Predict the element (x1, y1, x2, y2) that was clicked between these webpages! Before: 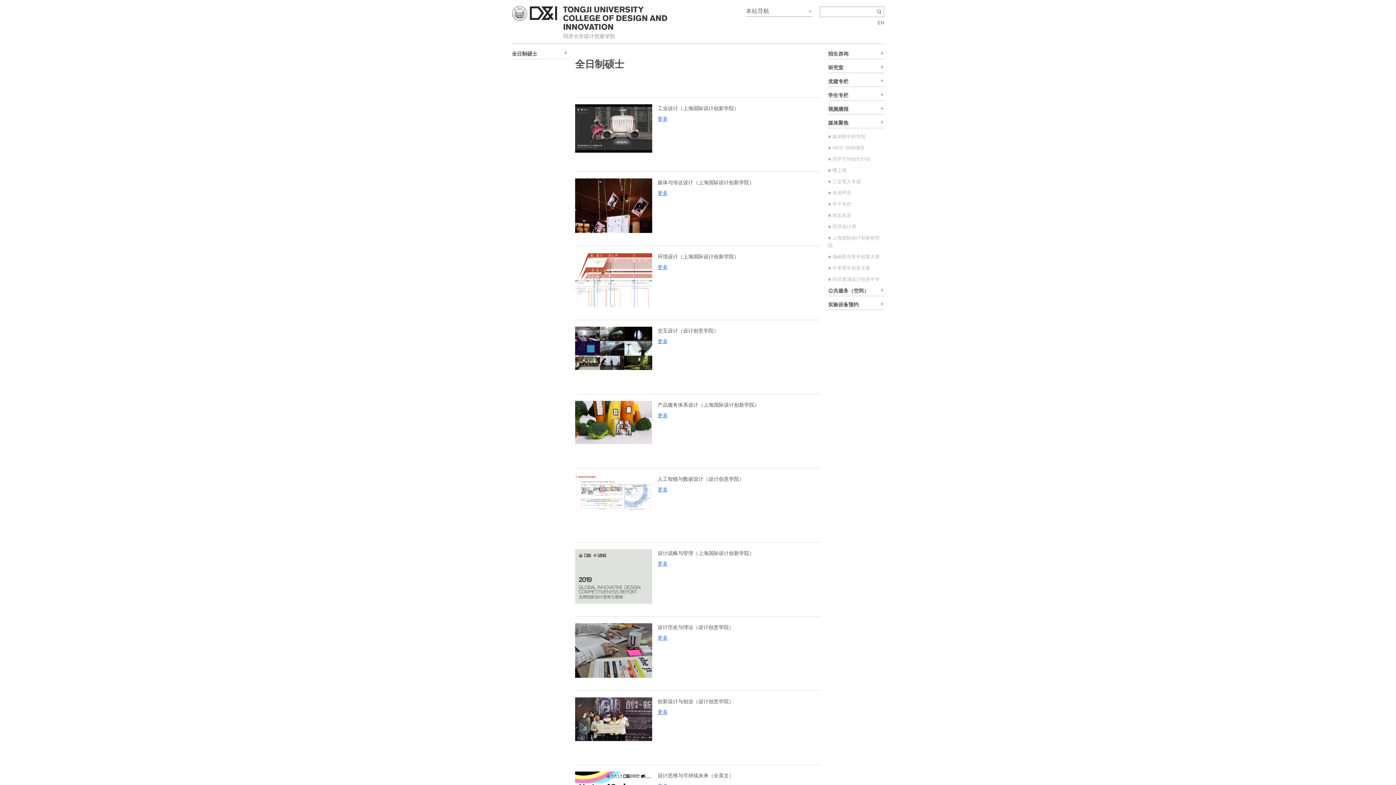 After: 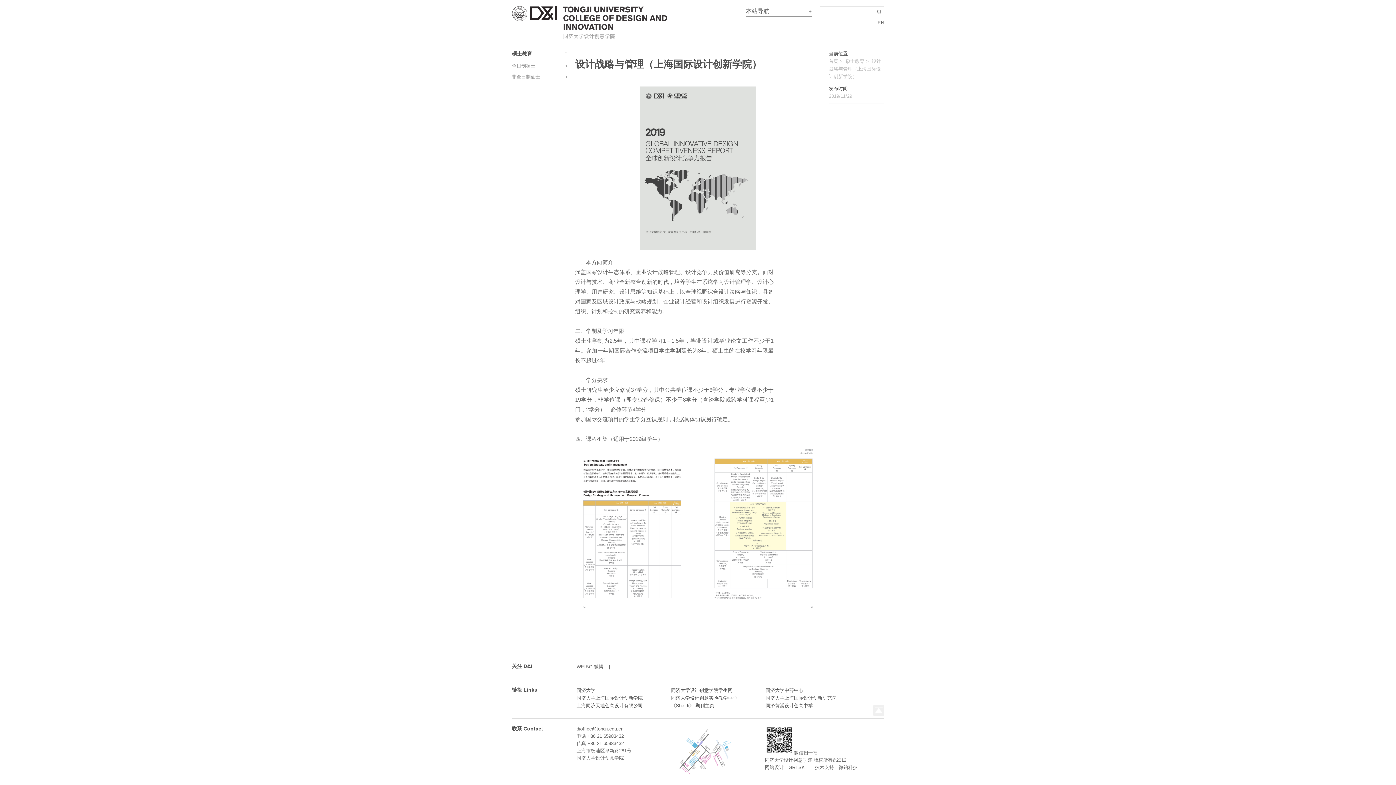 Action: bbox: (657, 561, 668, 566) label: 更多